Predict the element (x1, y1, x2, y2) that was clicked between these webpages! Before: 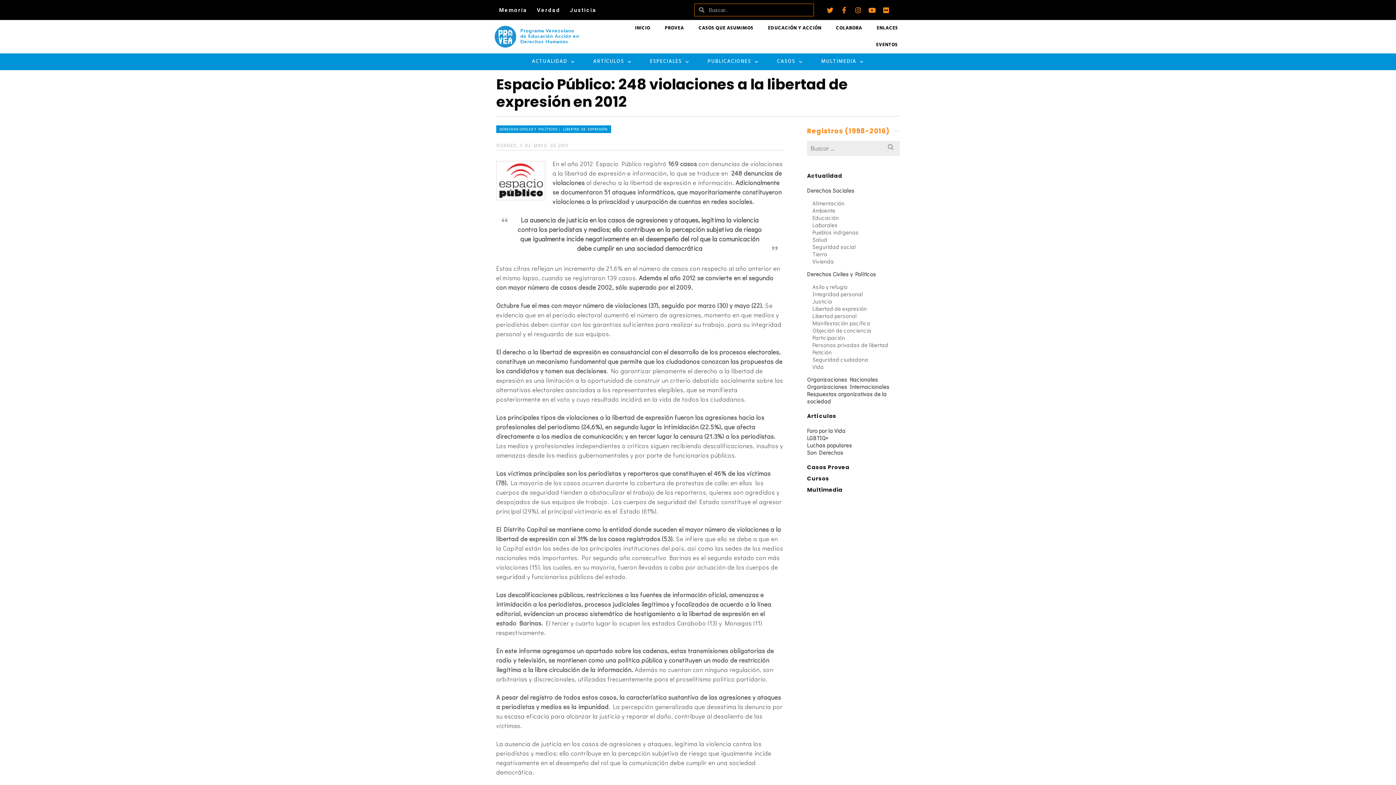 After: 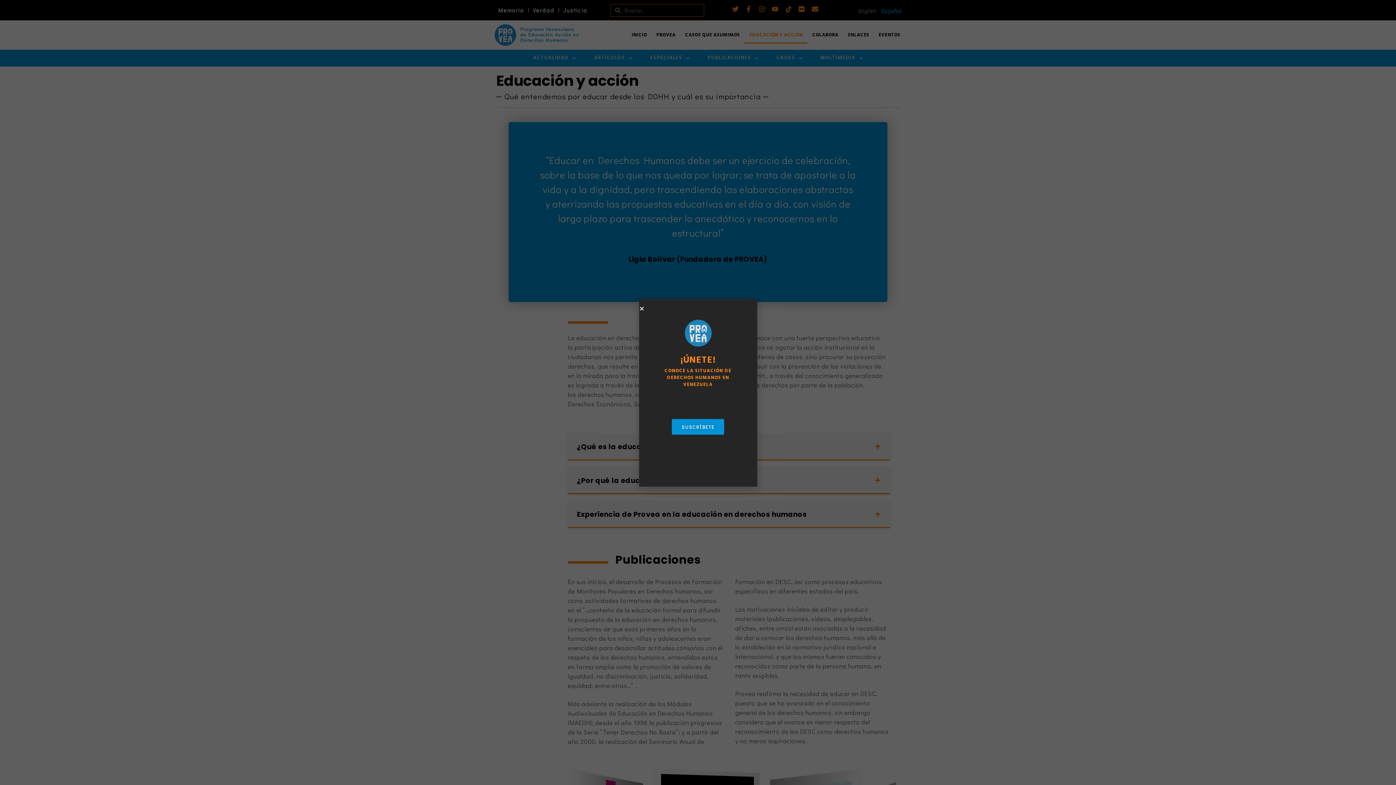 Action: bbox: (760, 20, 828, 36) label: EDUCACIÓN Y ACCIÓN